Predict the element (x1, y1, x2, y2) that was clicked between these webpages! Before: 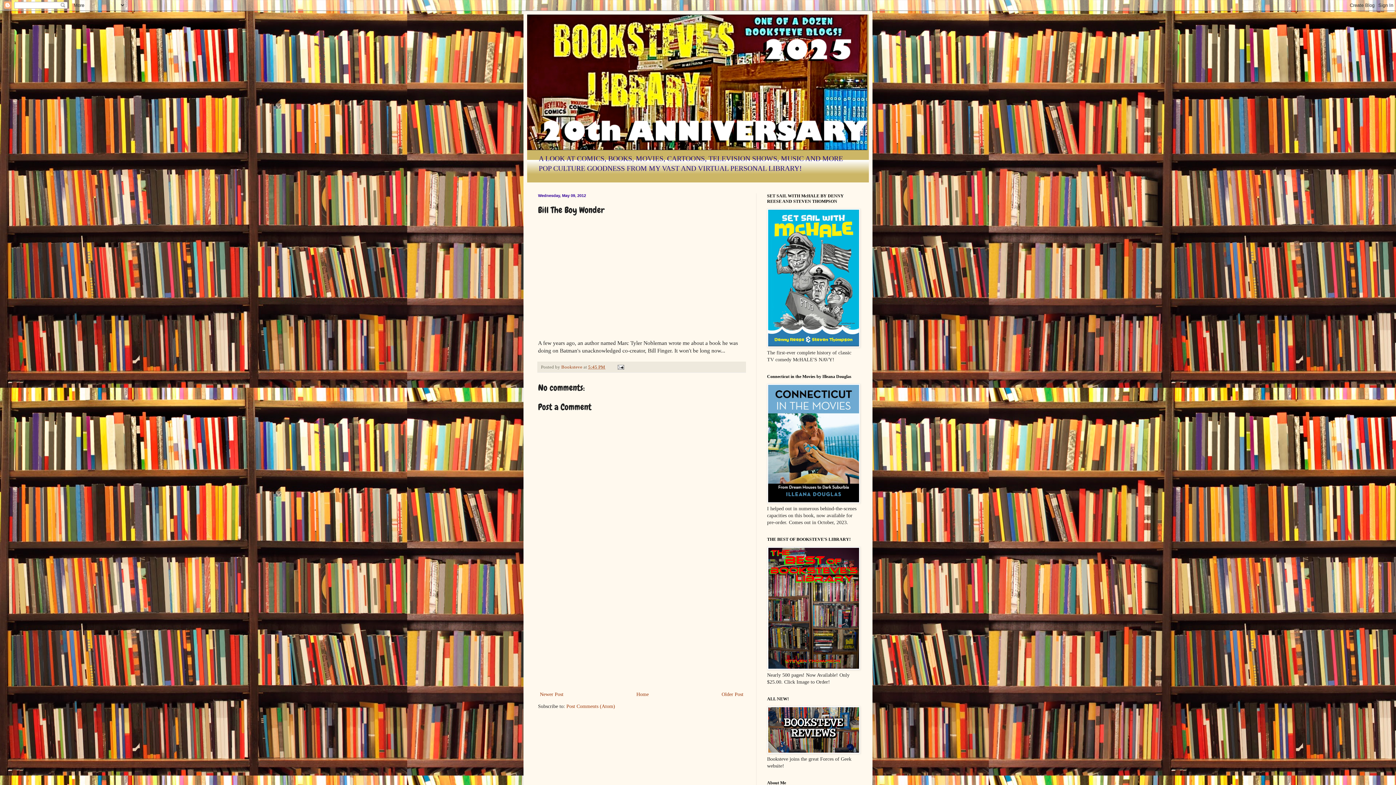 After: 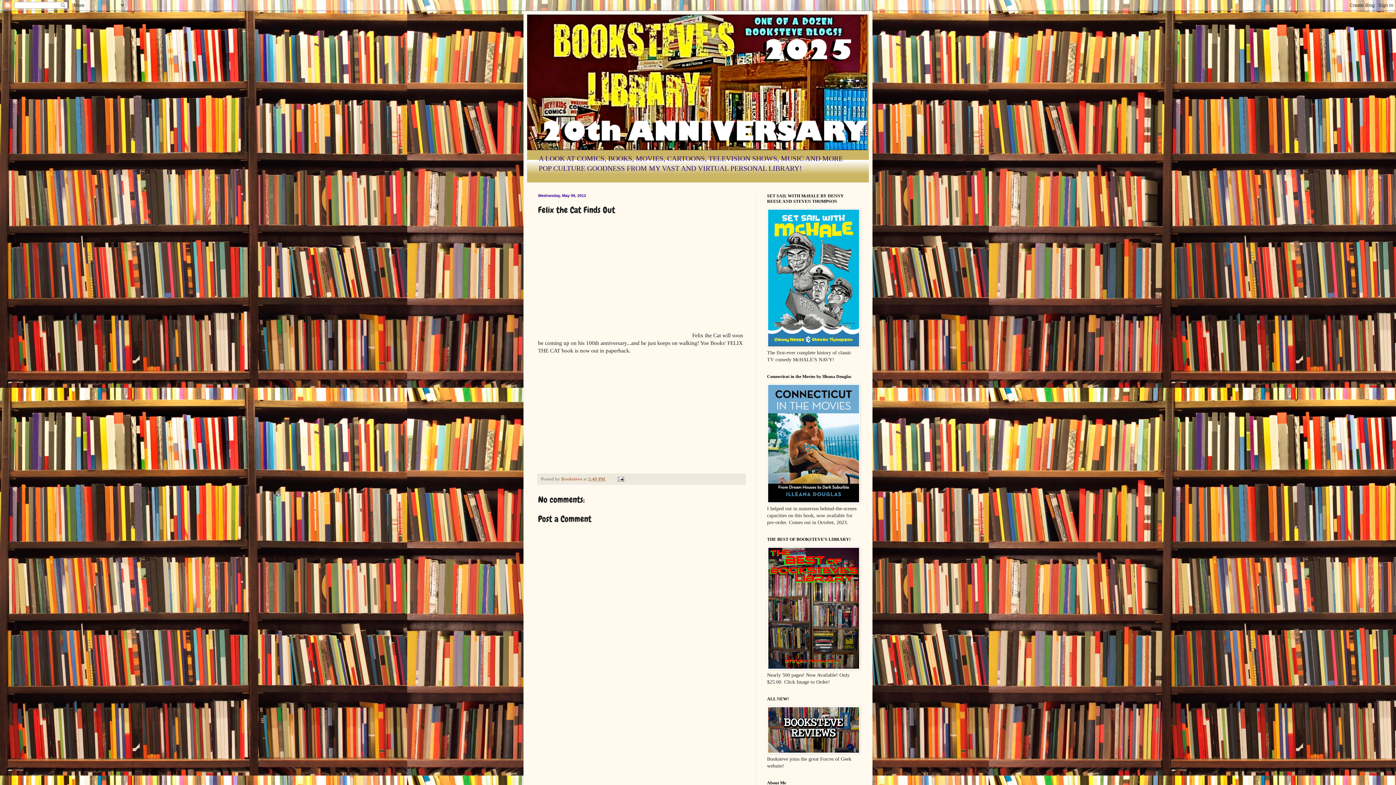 Action: bbox: (538, 690, 565, 699) label: Newer Post